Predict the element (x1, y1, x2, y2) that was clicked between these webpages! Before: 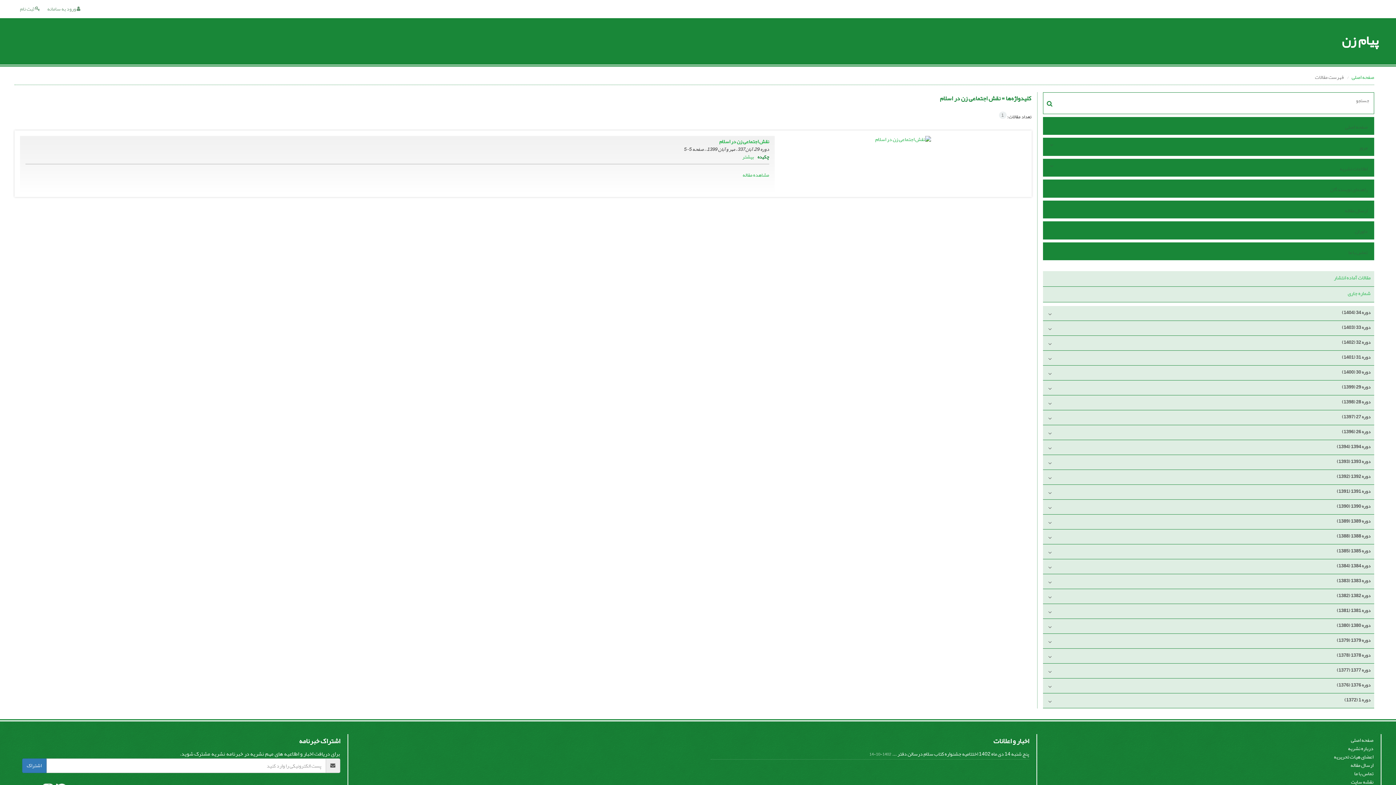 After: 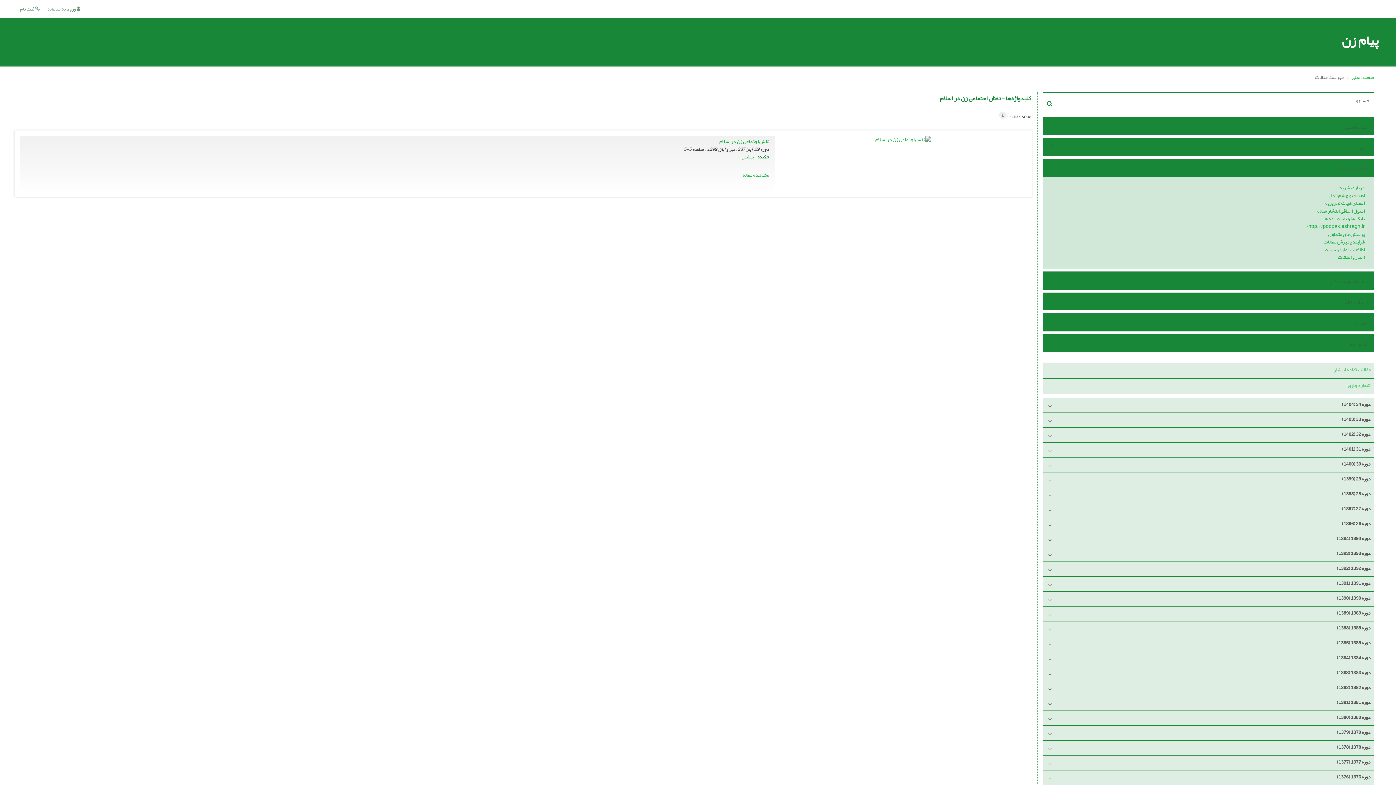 Action: bbox: (1058, 163, 1369, 174) label: اطلاعات نشریه